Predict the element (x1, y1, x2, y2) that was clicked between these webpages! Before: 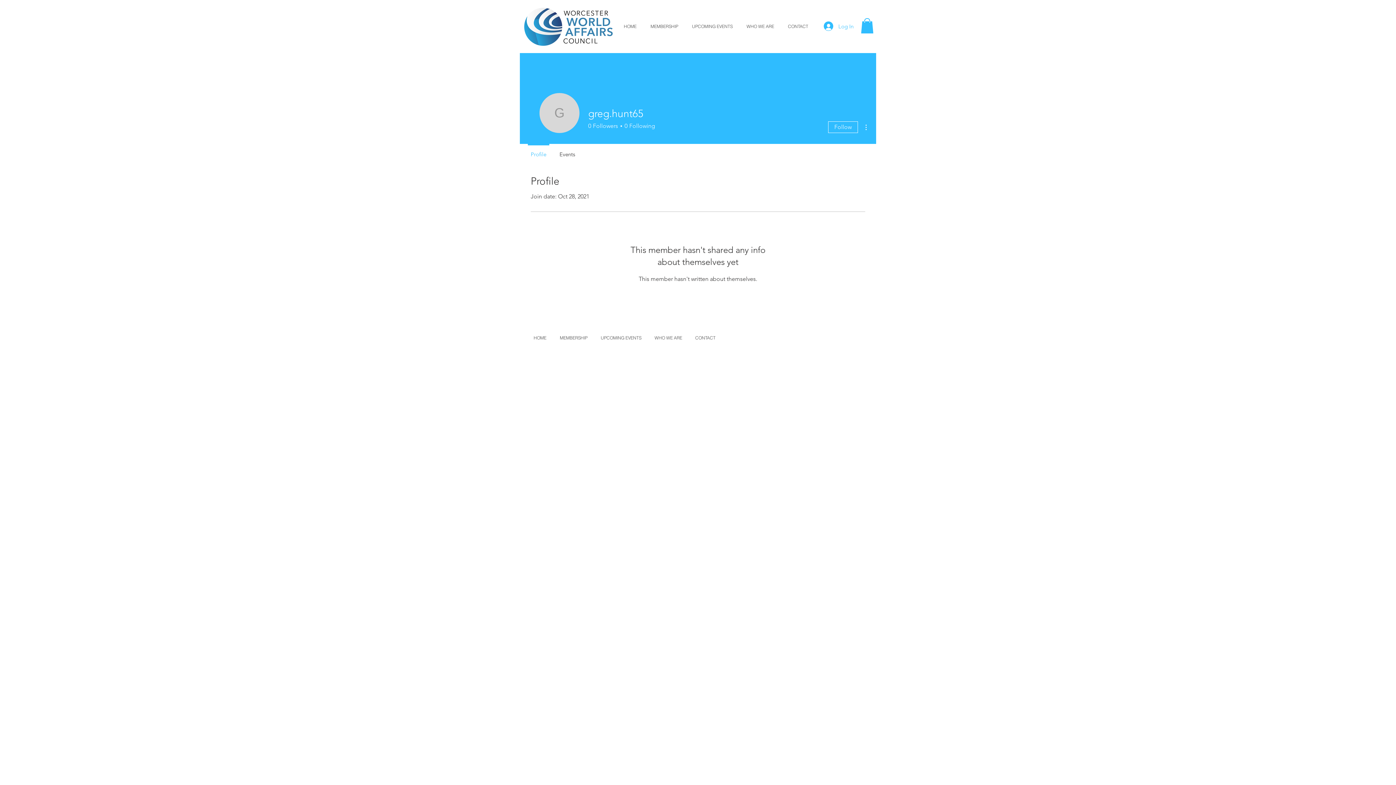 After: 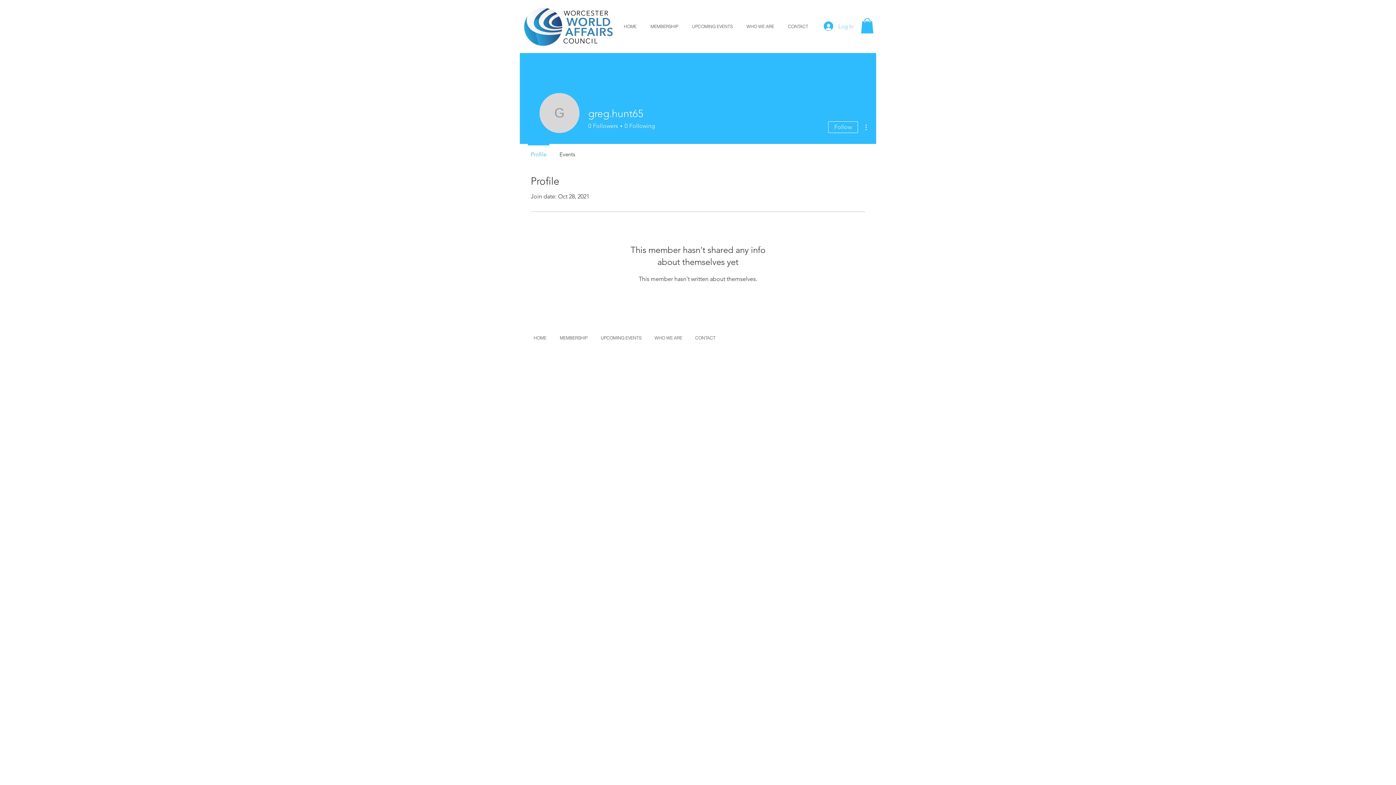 Action: label: Log In bbox: (818, 19, 858, 33)